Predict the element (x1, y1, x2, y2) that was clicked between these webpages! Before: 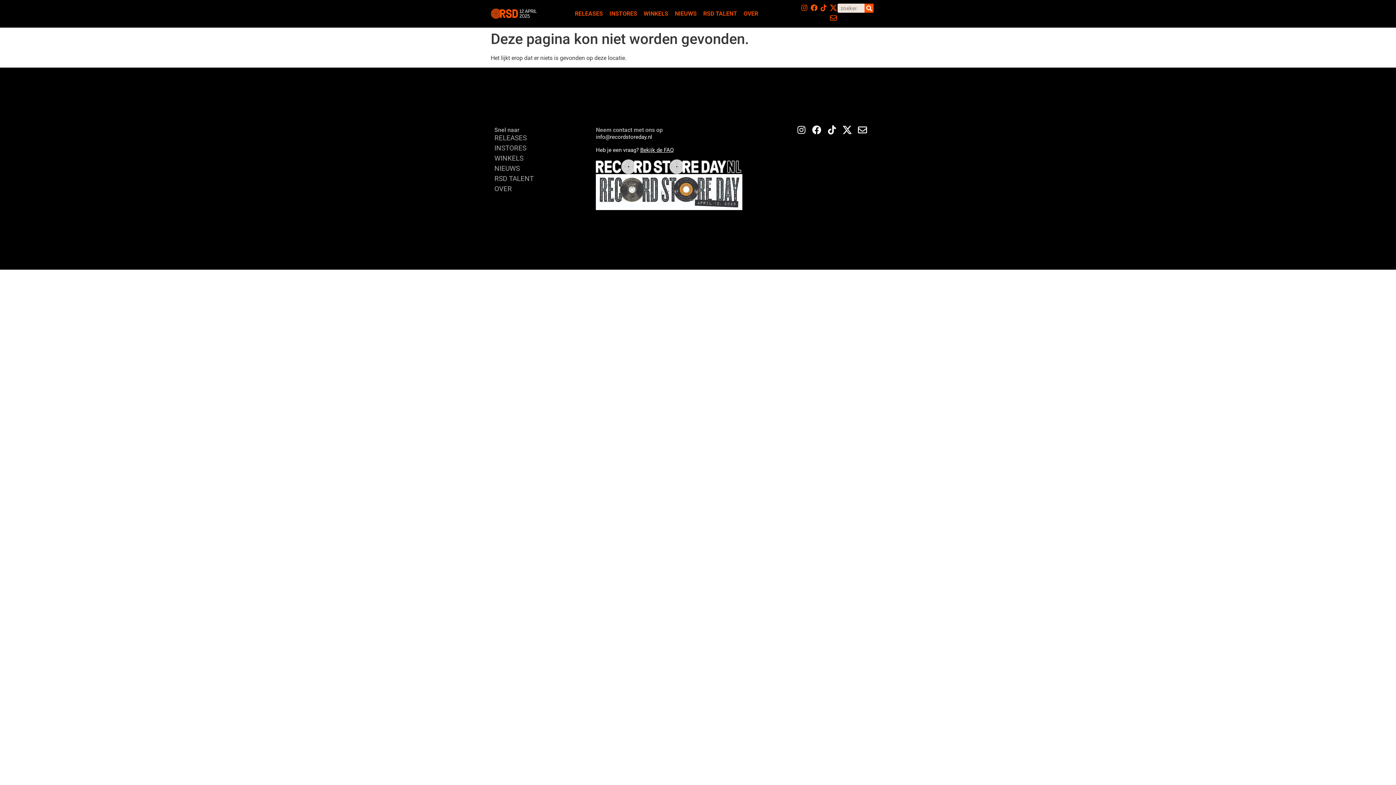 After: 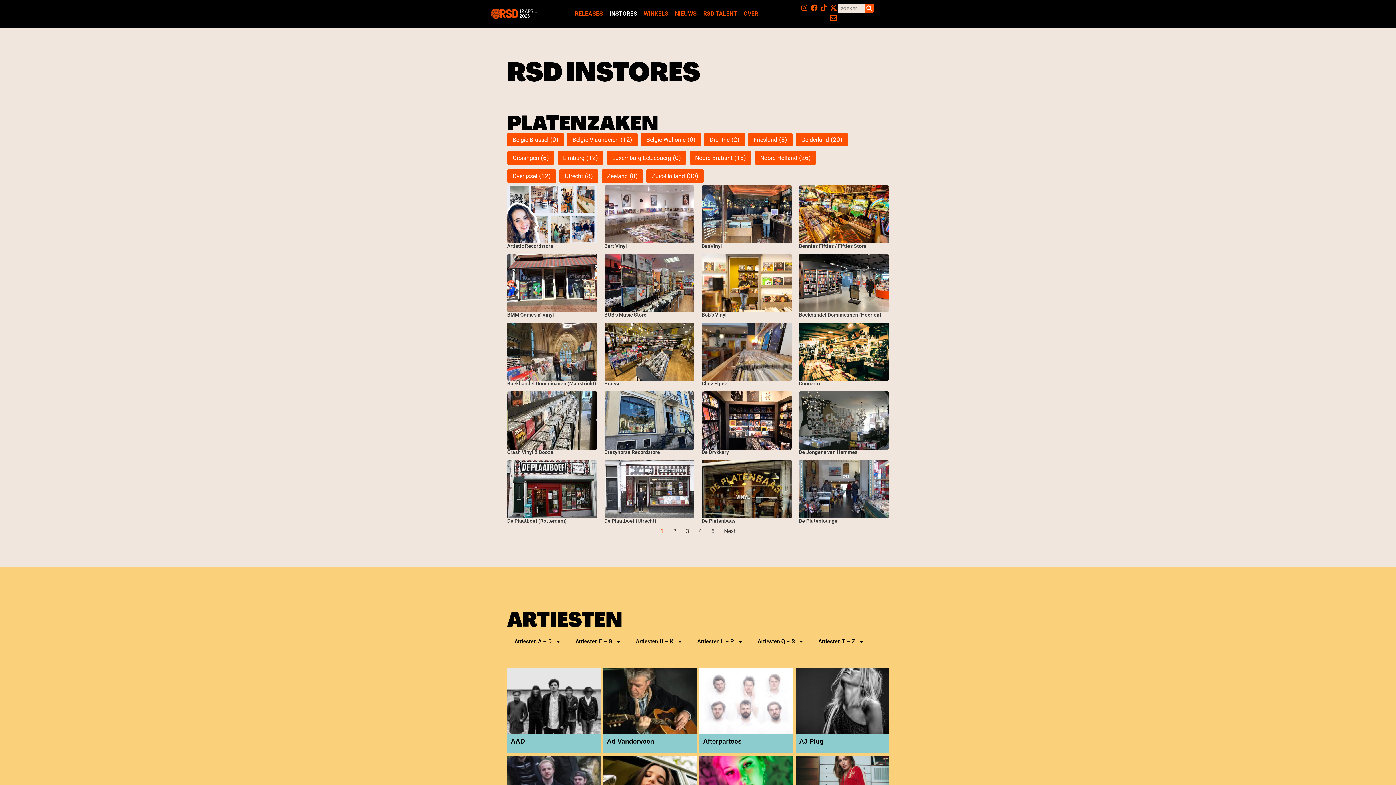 Action: label: INSTORES bbox: (494, 143, 588, 153)